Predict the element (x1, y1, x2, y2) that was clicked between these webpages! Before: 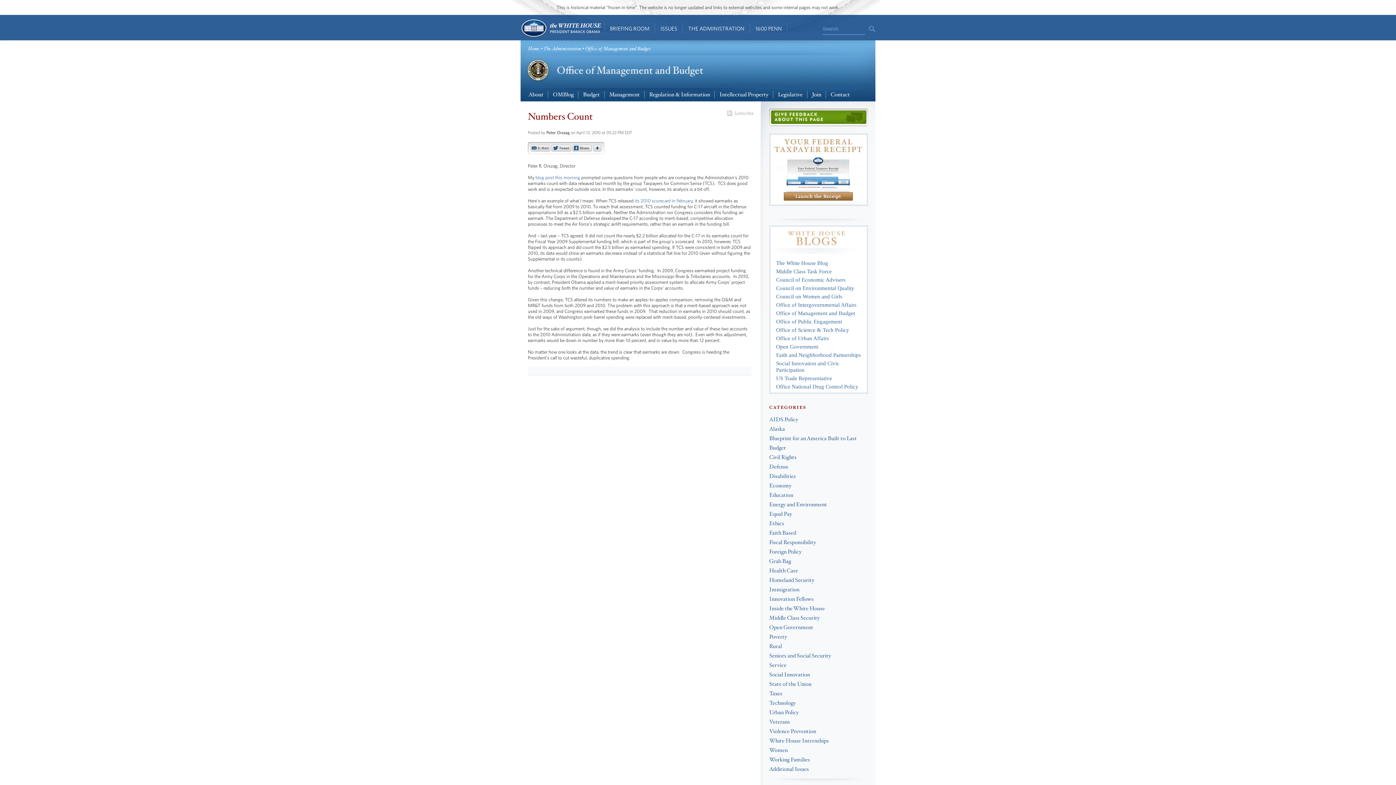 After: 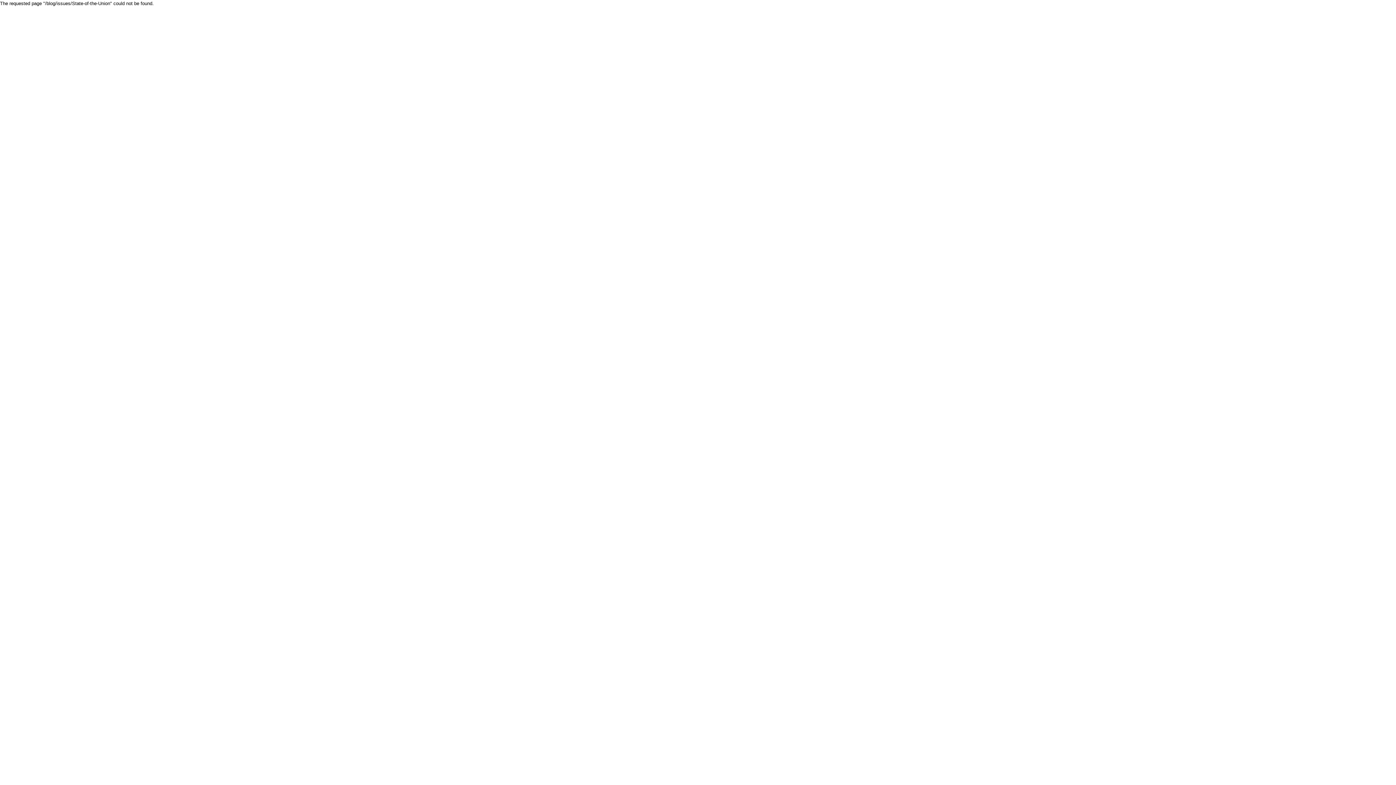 Action: bbox: (769, 680, 811, 688) label: State of the Union